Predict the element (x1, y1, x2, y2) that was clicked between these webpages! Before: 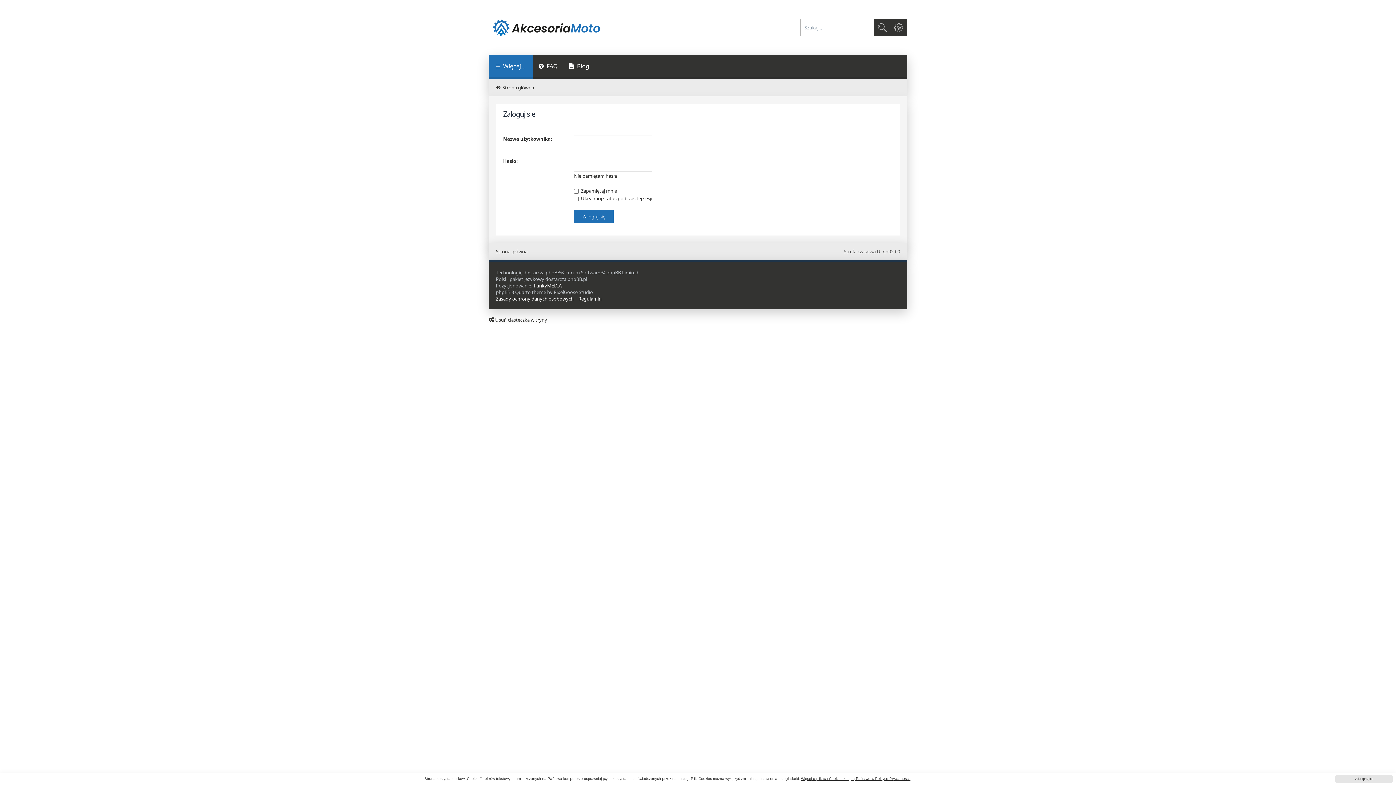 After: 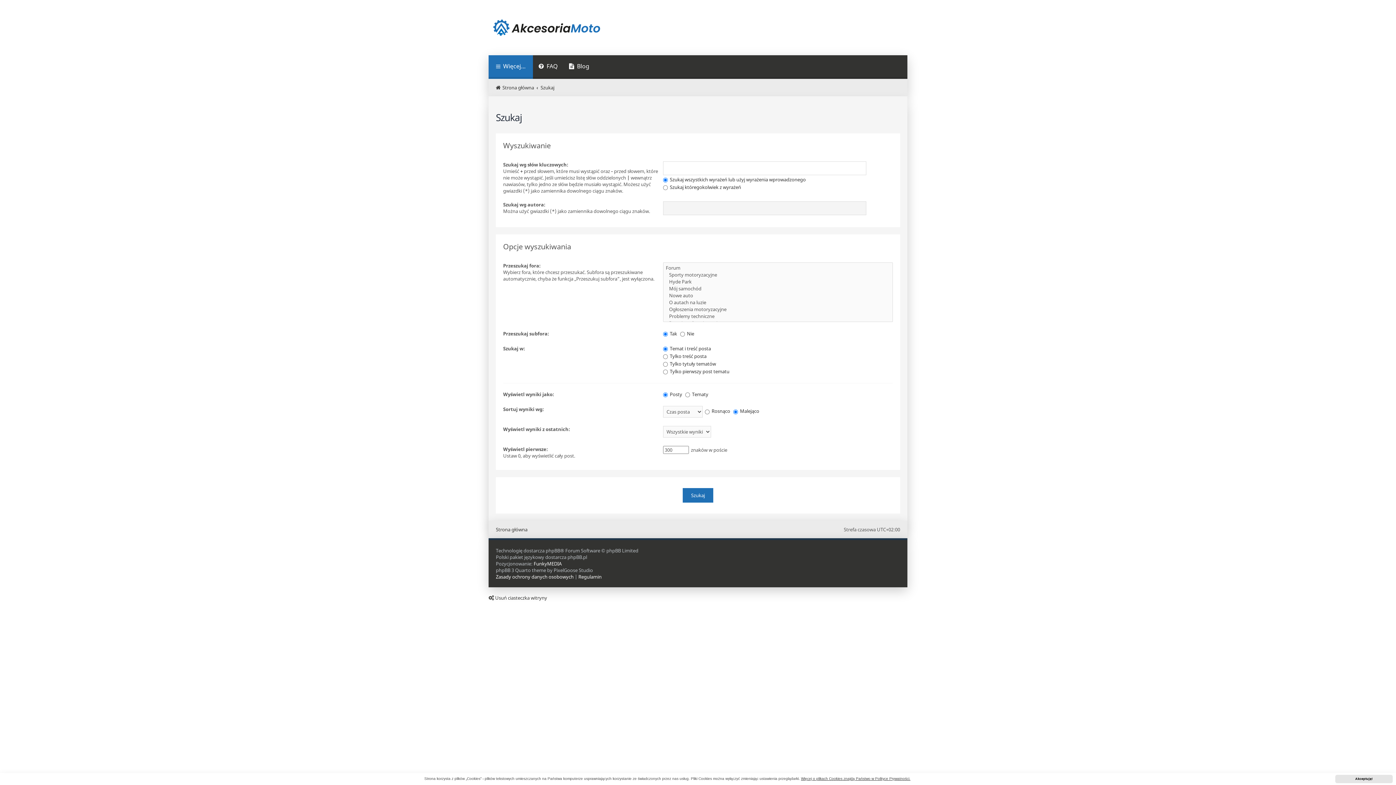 Action: bbox: (890, 19, 907, 36) label: Wyszukiwanie zaawansowane